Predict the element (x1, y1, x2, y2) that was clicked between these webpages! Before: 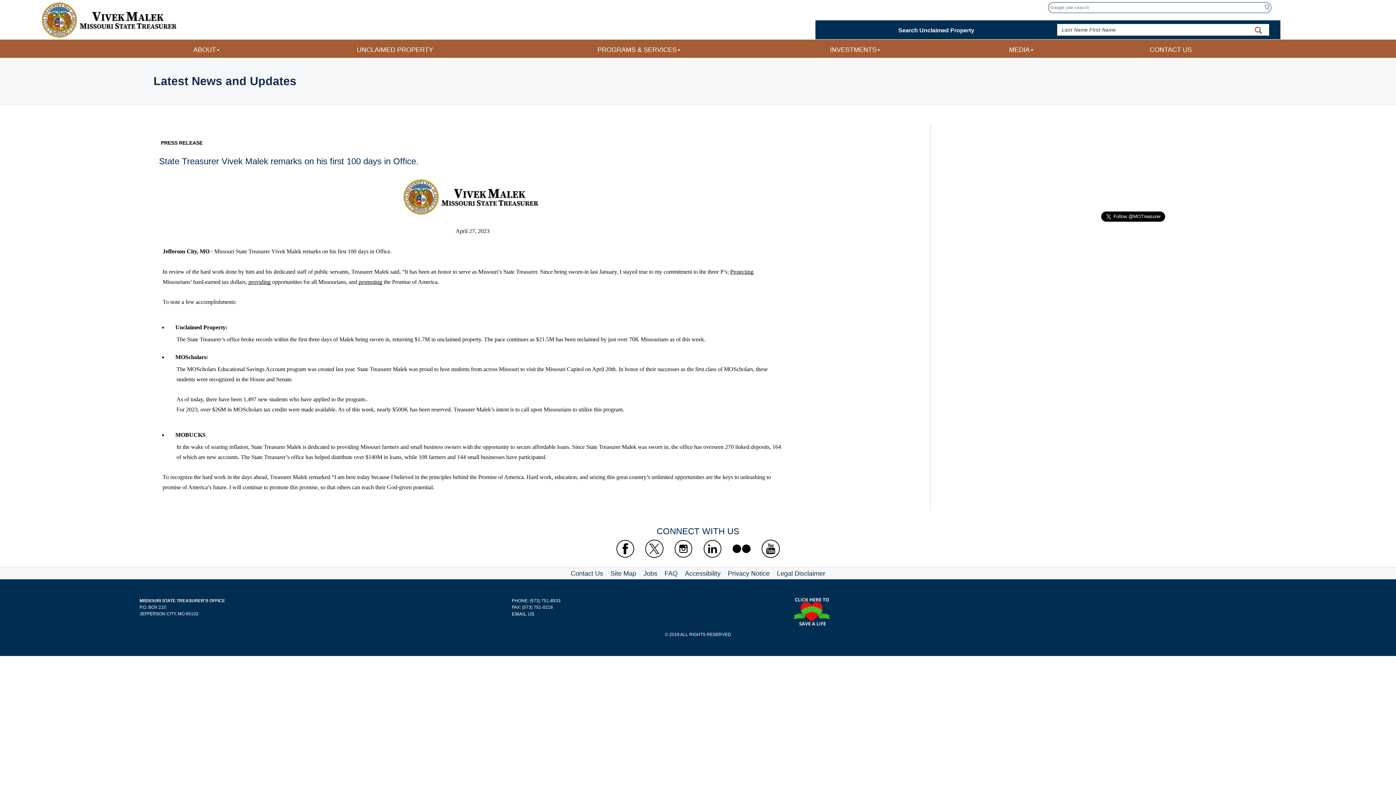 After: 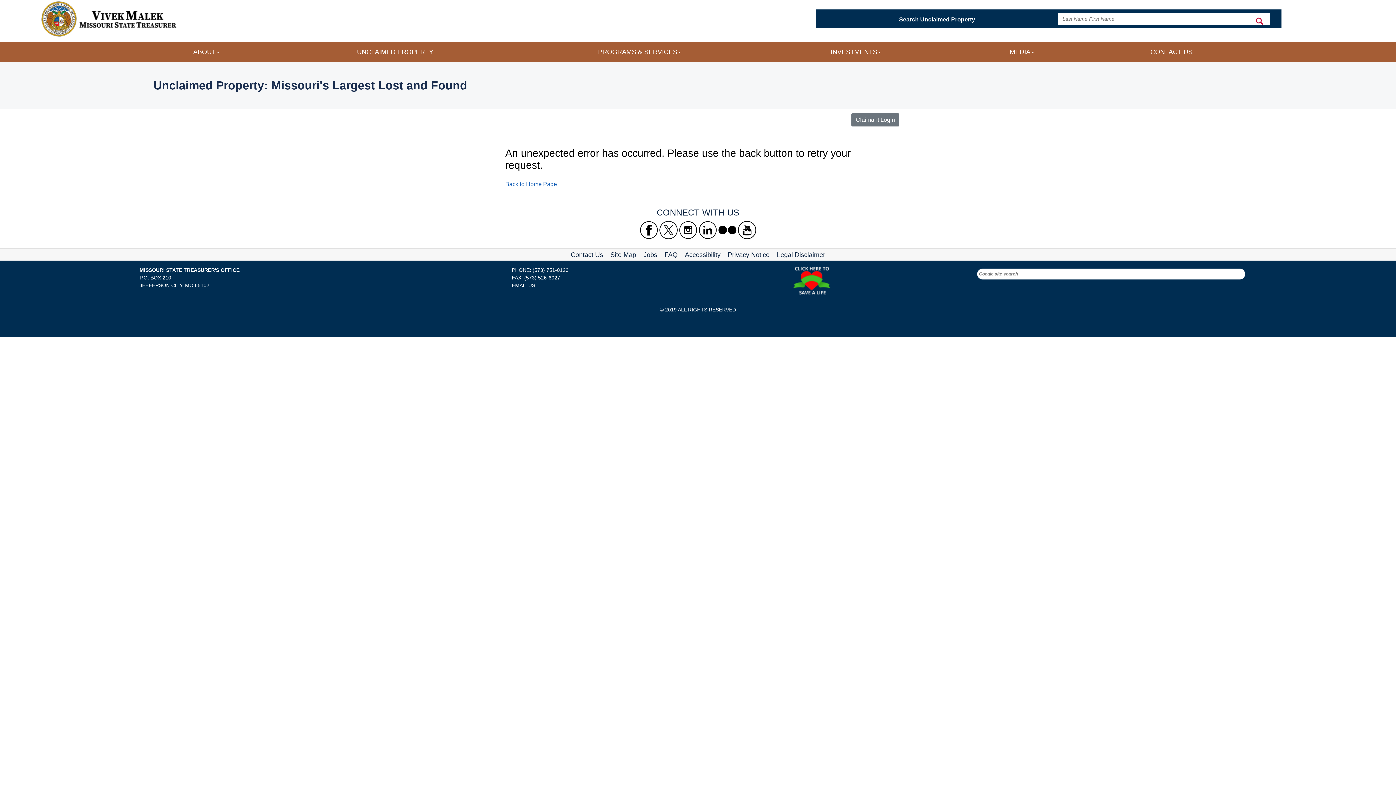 Action: bbox: (1252, 25, 1264, 34) label: Property Search Button